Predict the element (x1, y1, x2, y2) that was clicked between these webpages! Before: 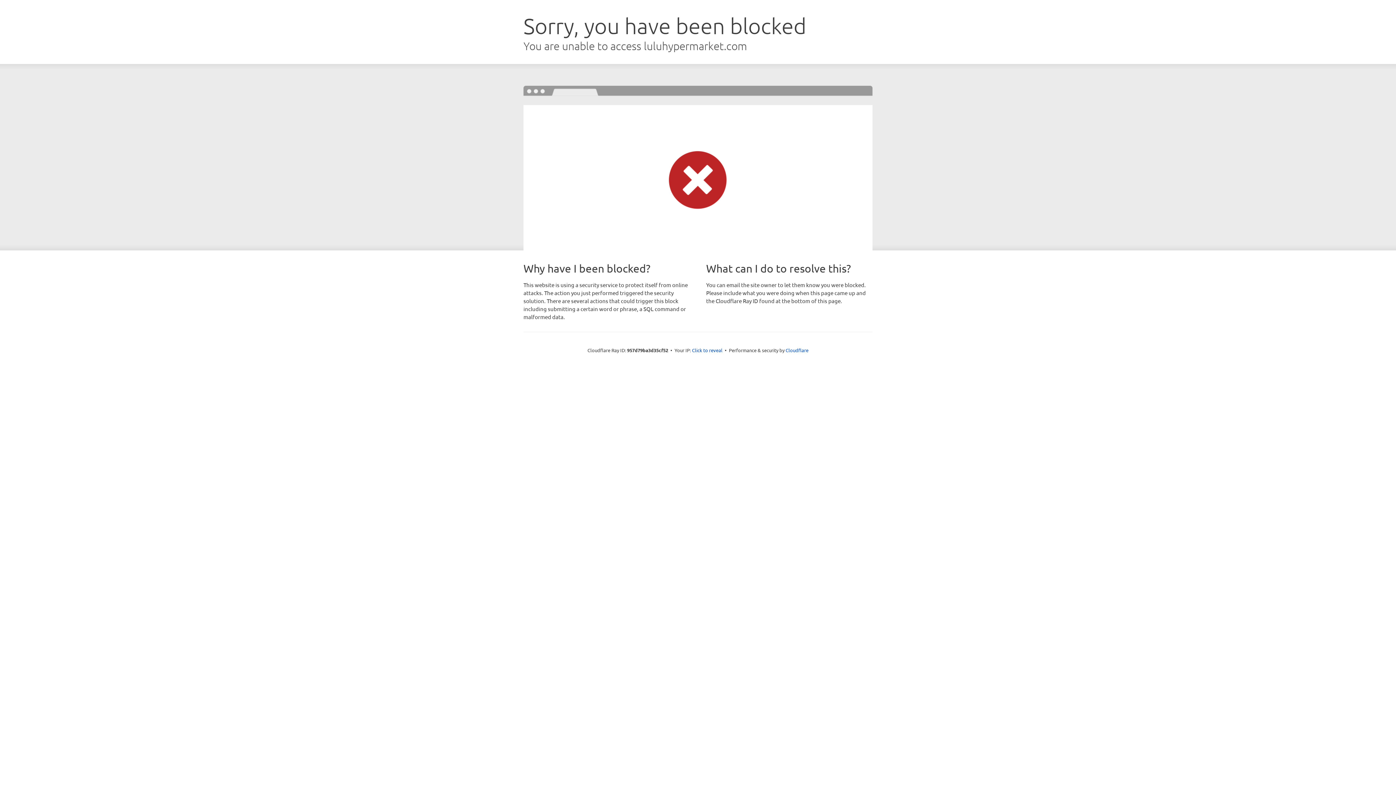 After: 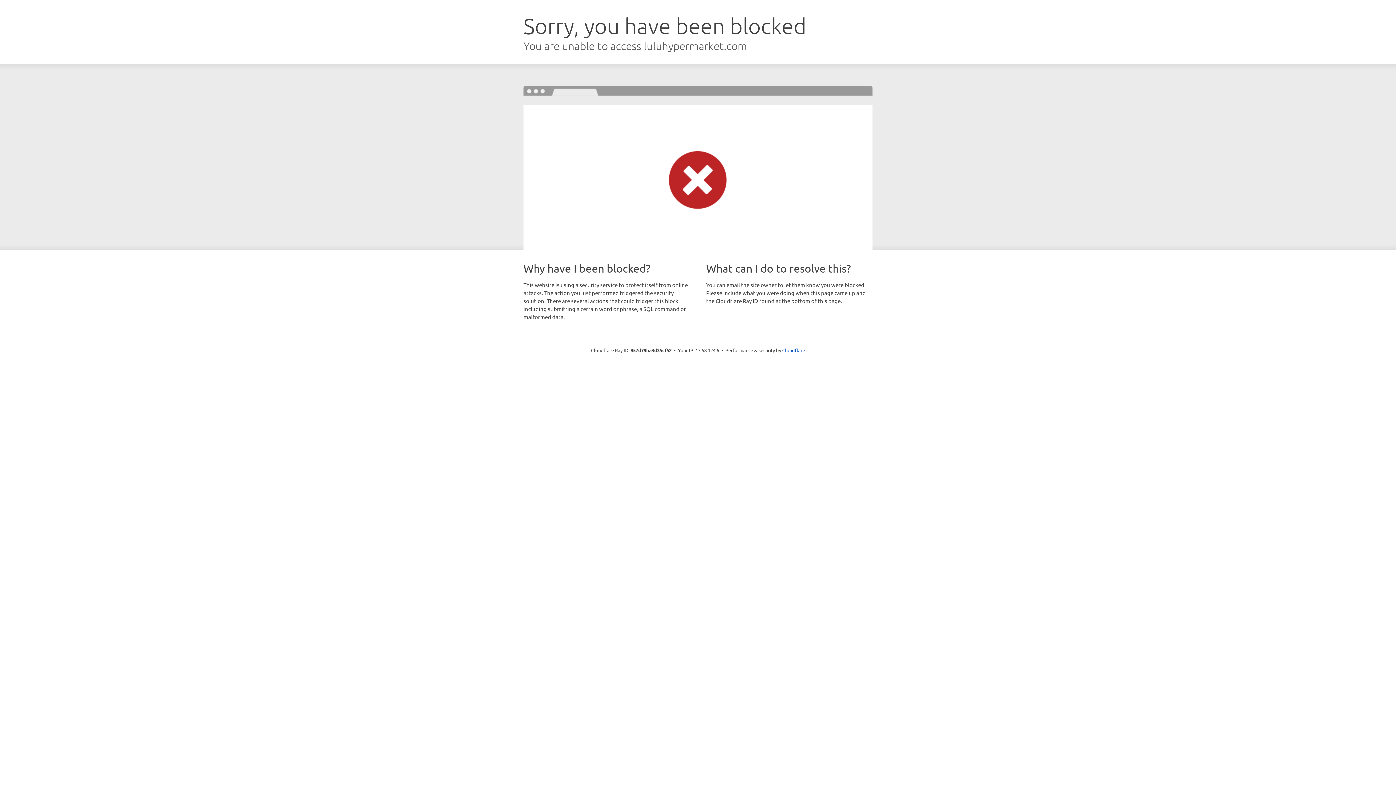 Action: bbox: (692, 346, 722, 353) label: Click to reveal